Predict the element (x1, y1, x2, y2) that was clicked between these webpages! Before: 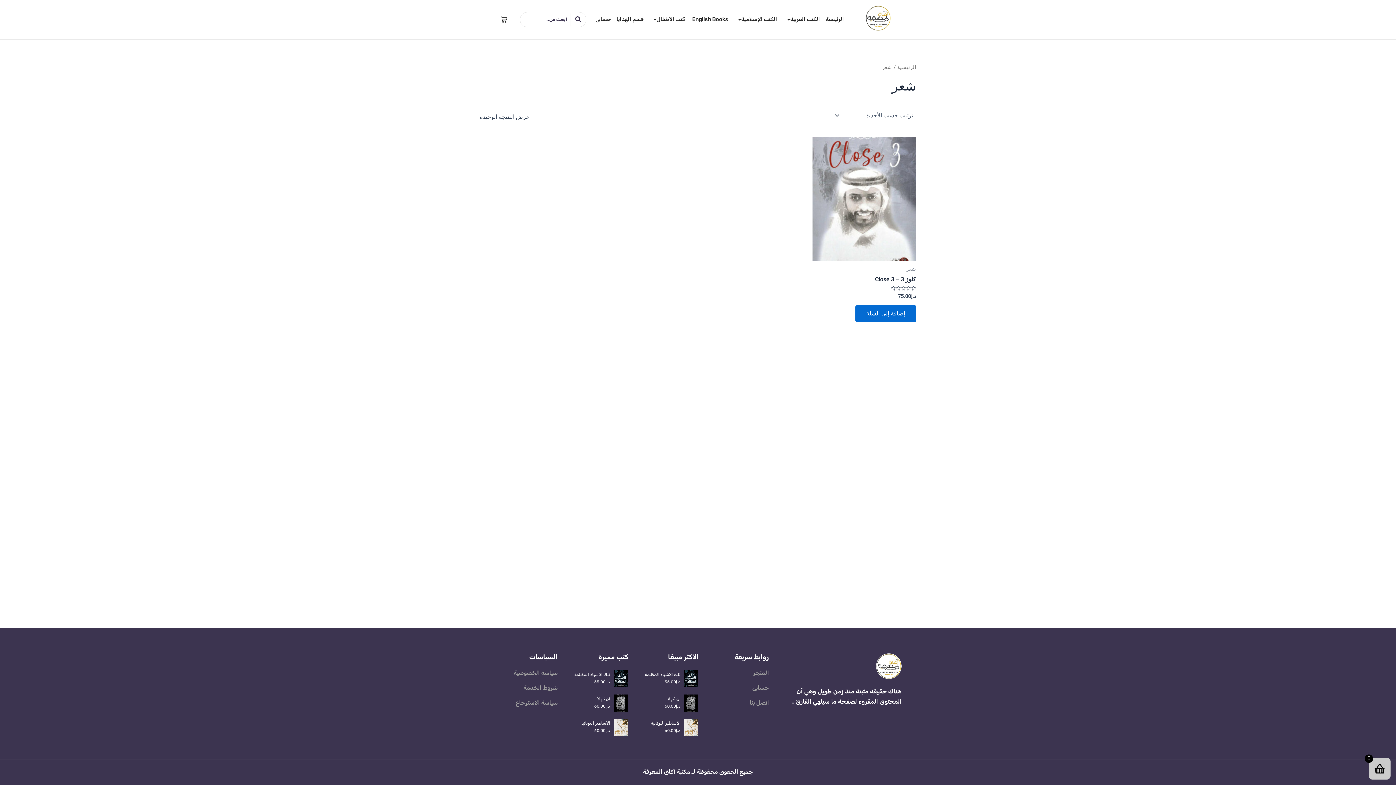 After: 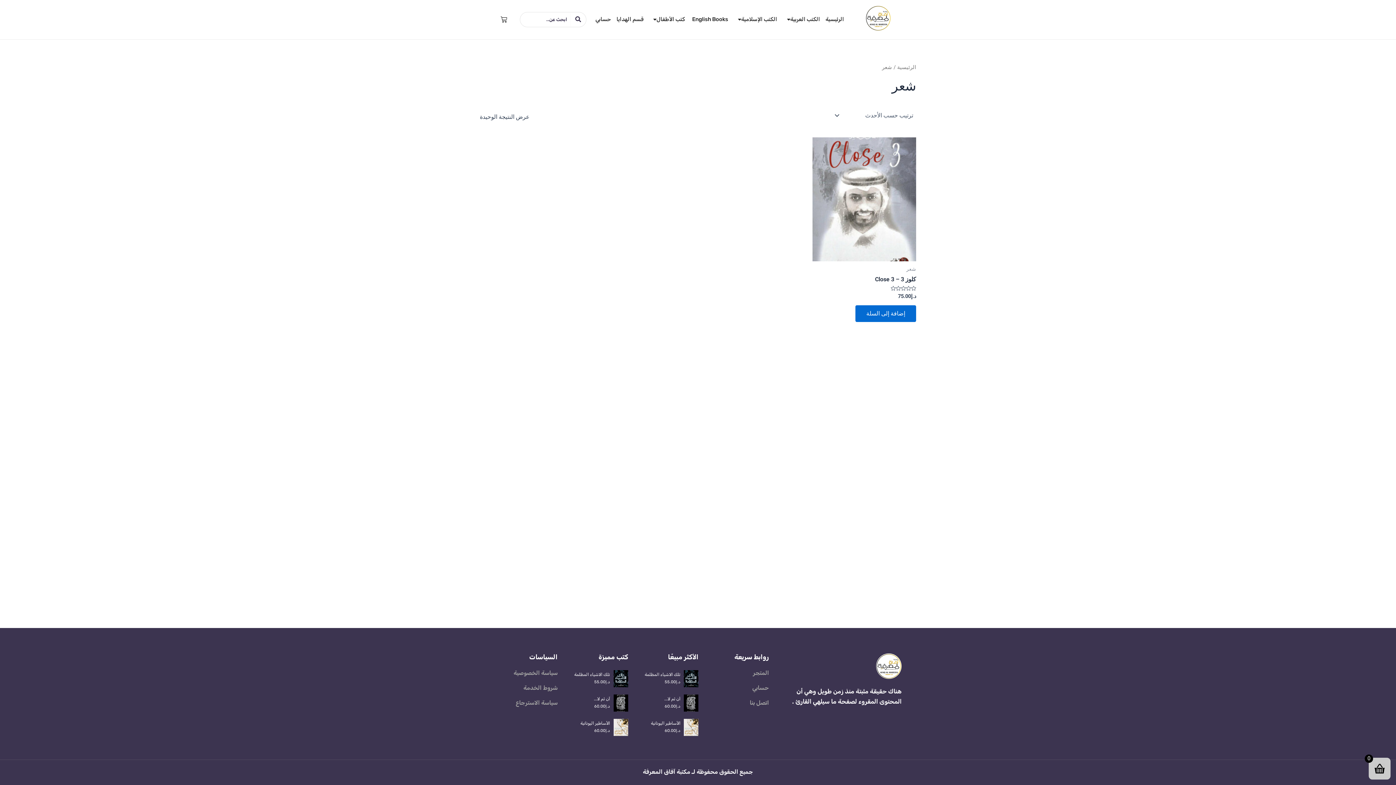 Action: label: سياسة الخصوصية bbox: (494, 668, 557, 678)